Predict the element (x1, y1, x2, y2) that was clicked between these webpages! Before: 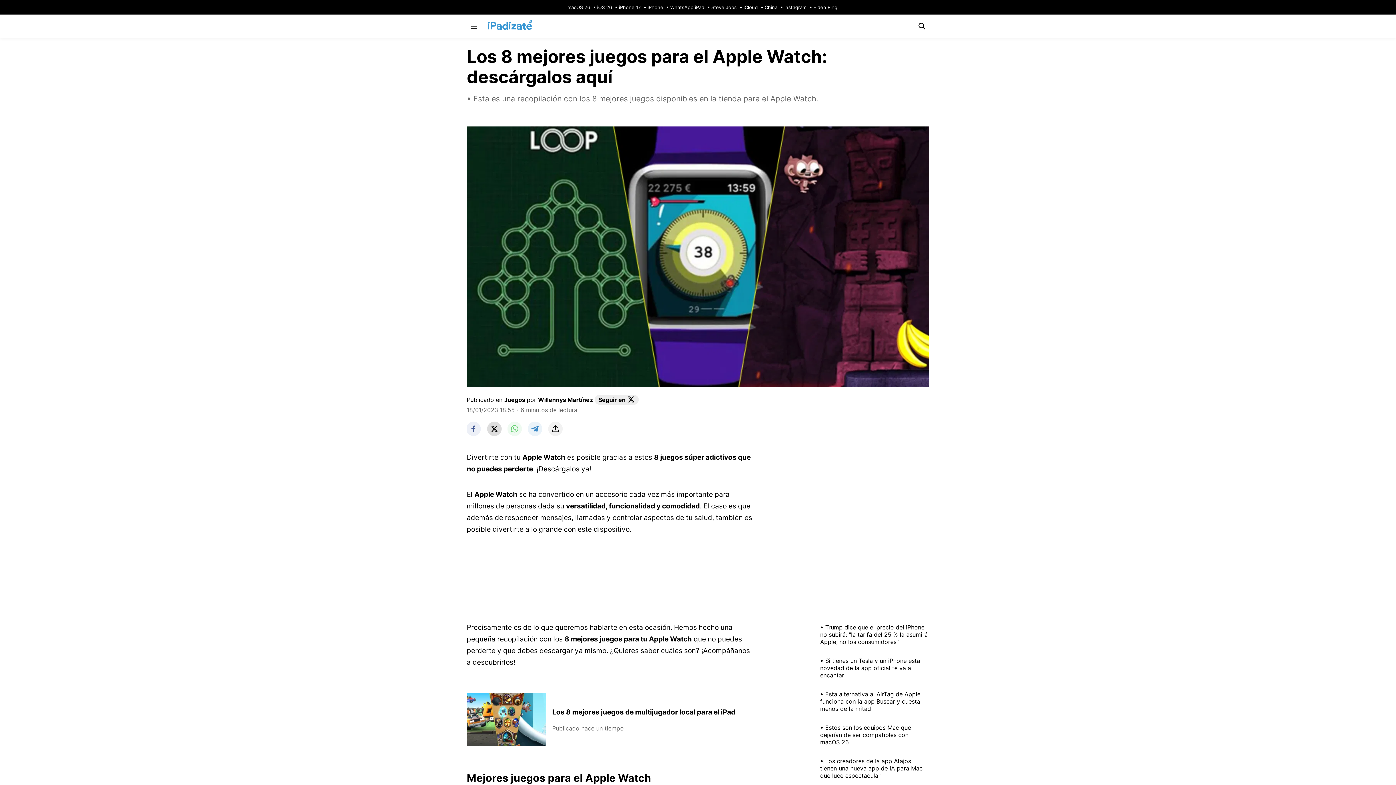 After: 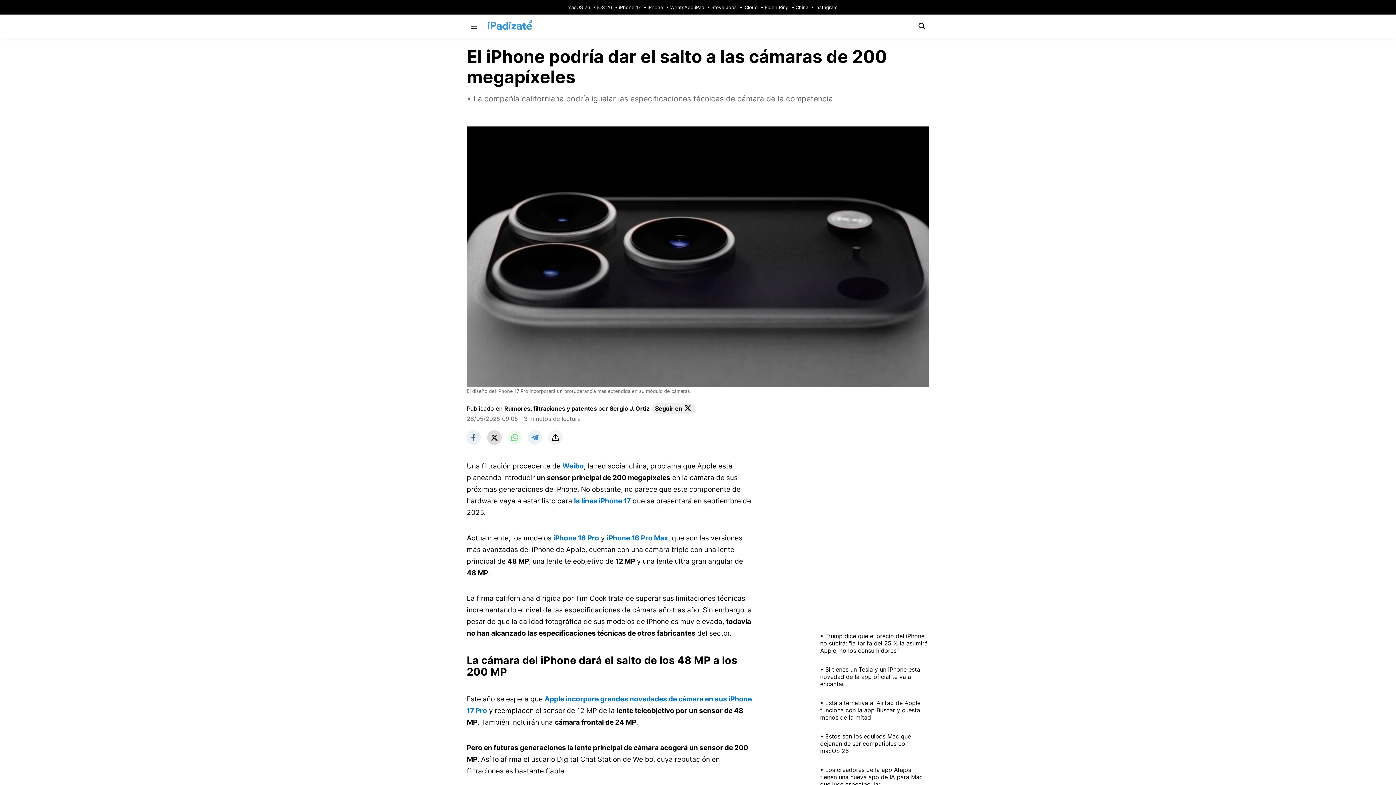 Action: label: iPhone bbox: (642, 4, 663, 10)